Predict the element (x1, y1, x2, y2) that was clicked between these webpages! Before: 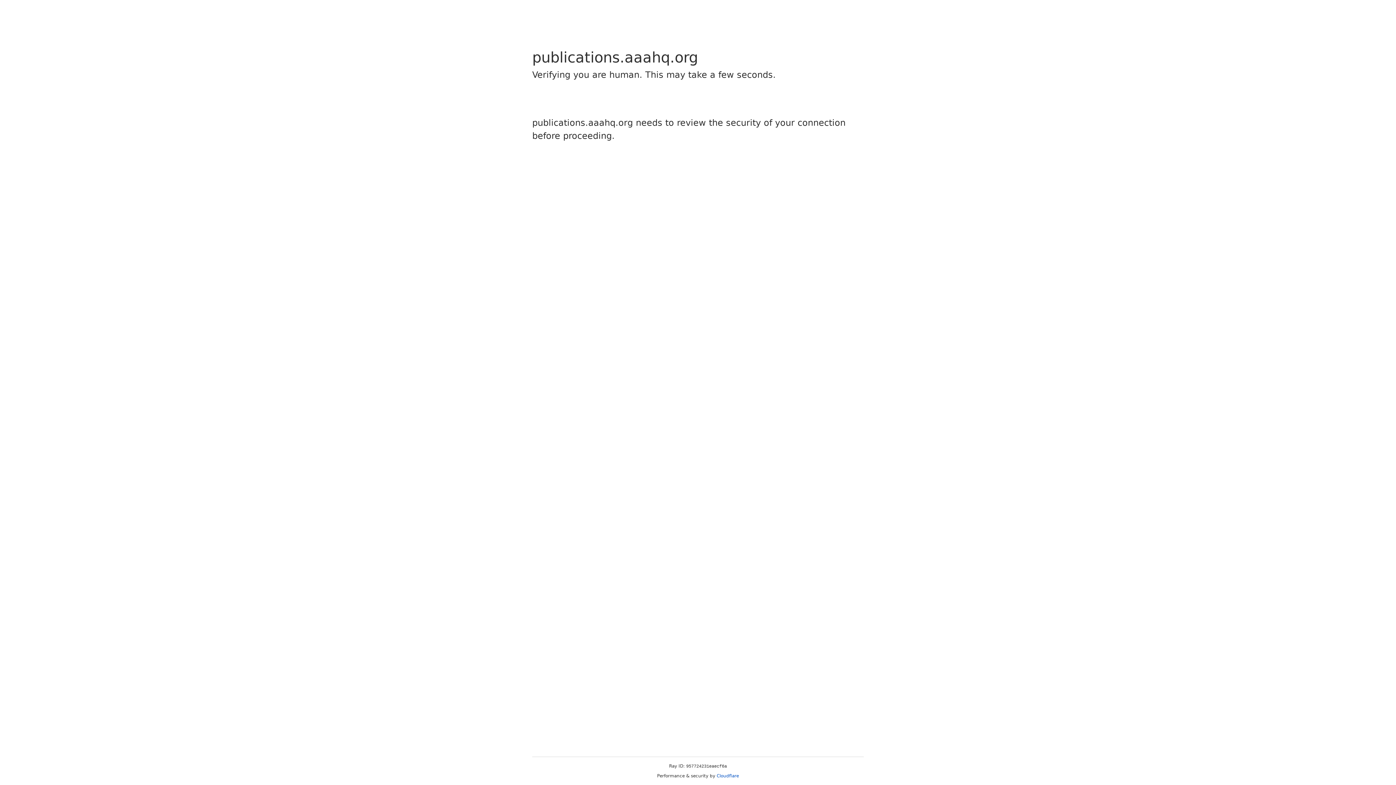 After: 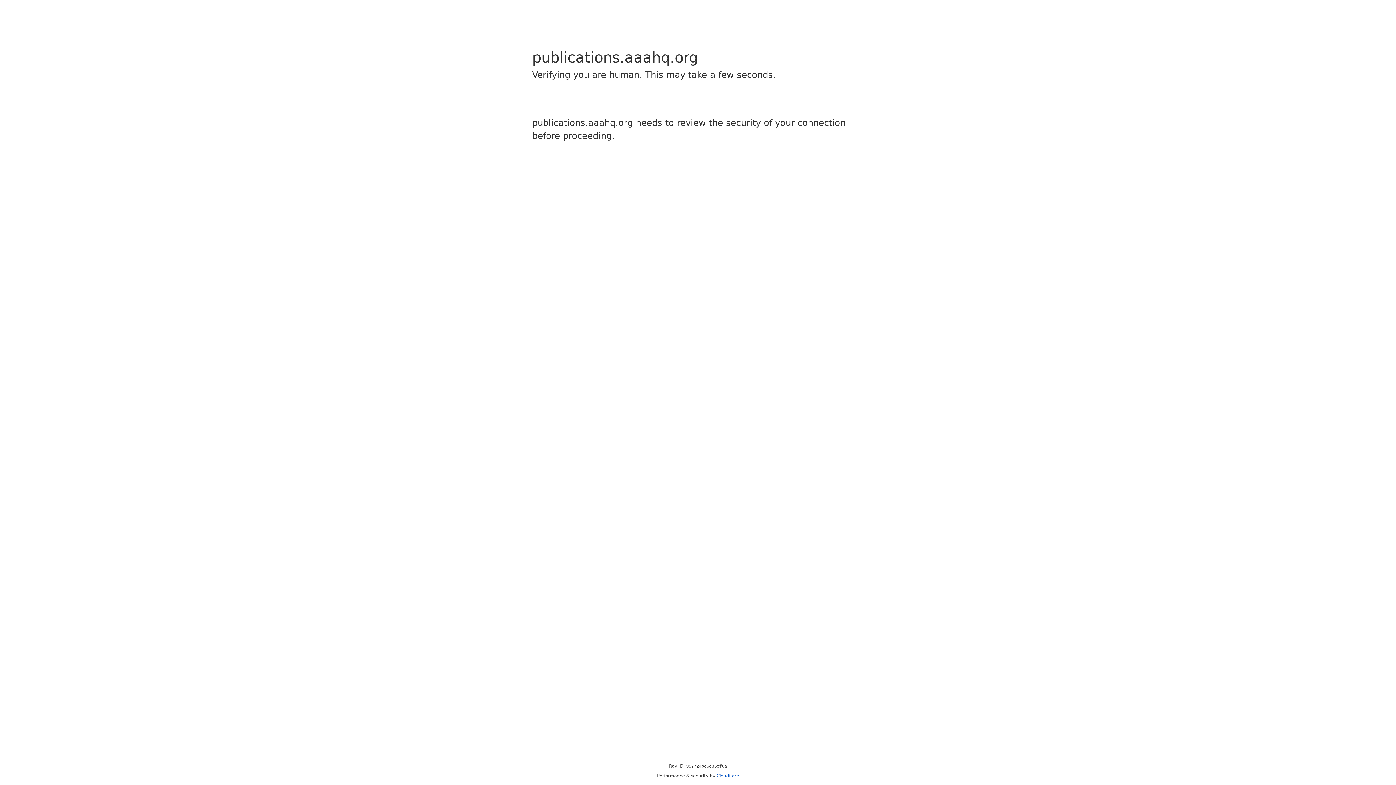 Action: label: Cloudflare bbox: (716, 773, 739, 778)